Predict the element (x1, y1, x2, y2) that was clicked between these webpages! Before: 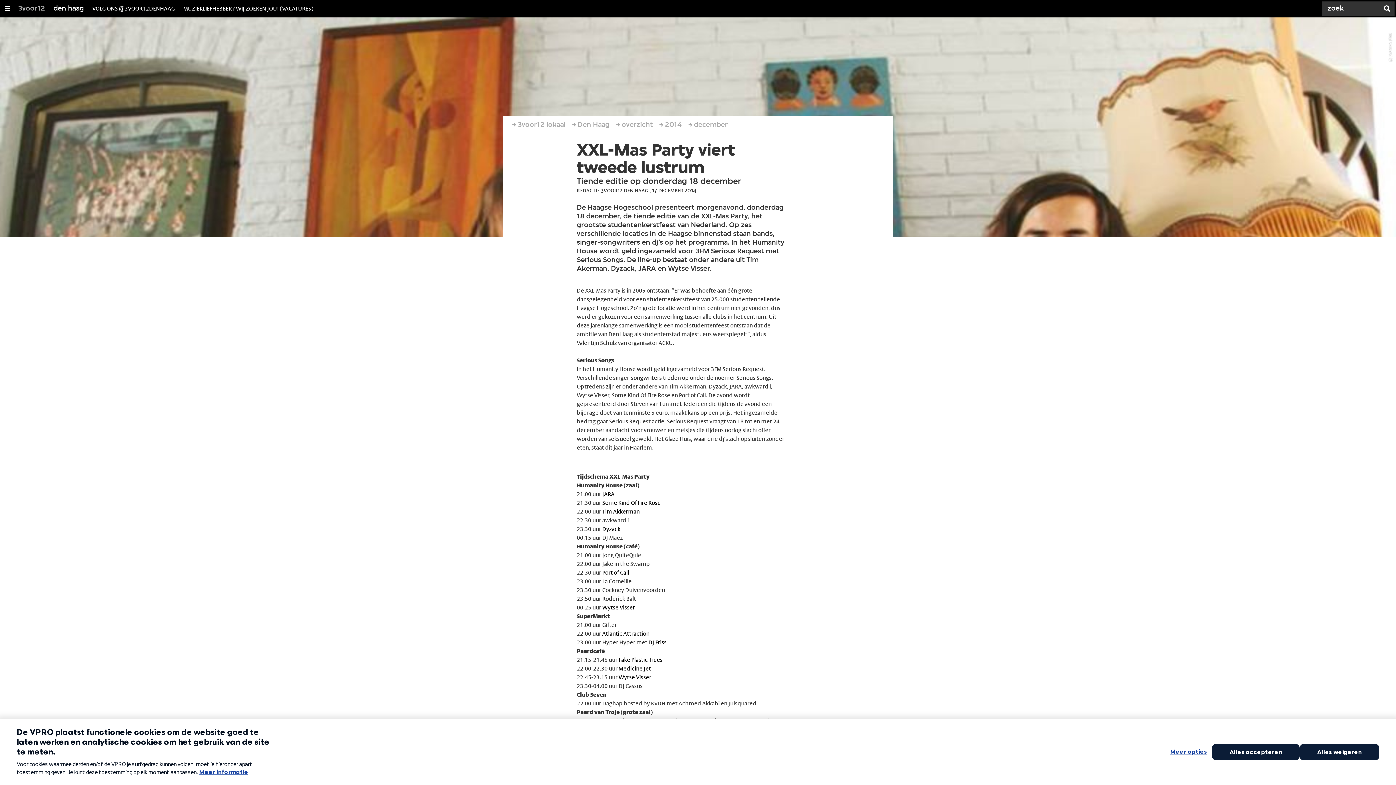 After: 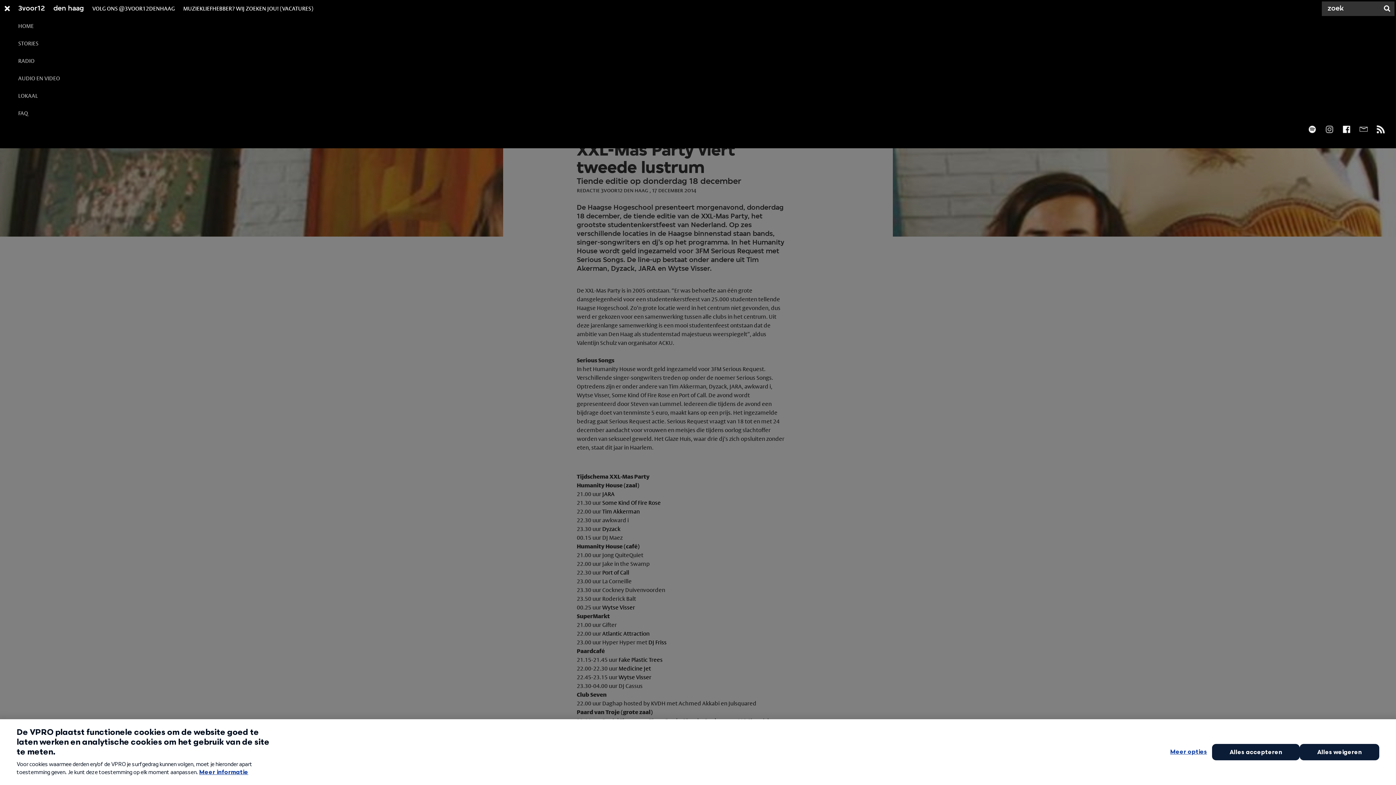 Action: bbox: (18, 0, 45, 17) label: 3voor12